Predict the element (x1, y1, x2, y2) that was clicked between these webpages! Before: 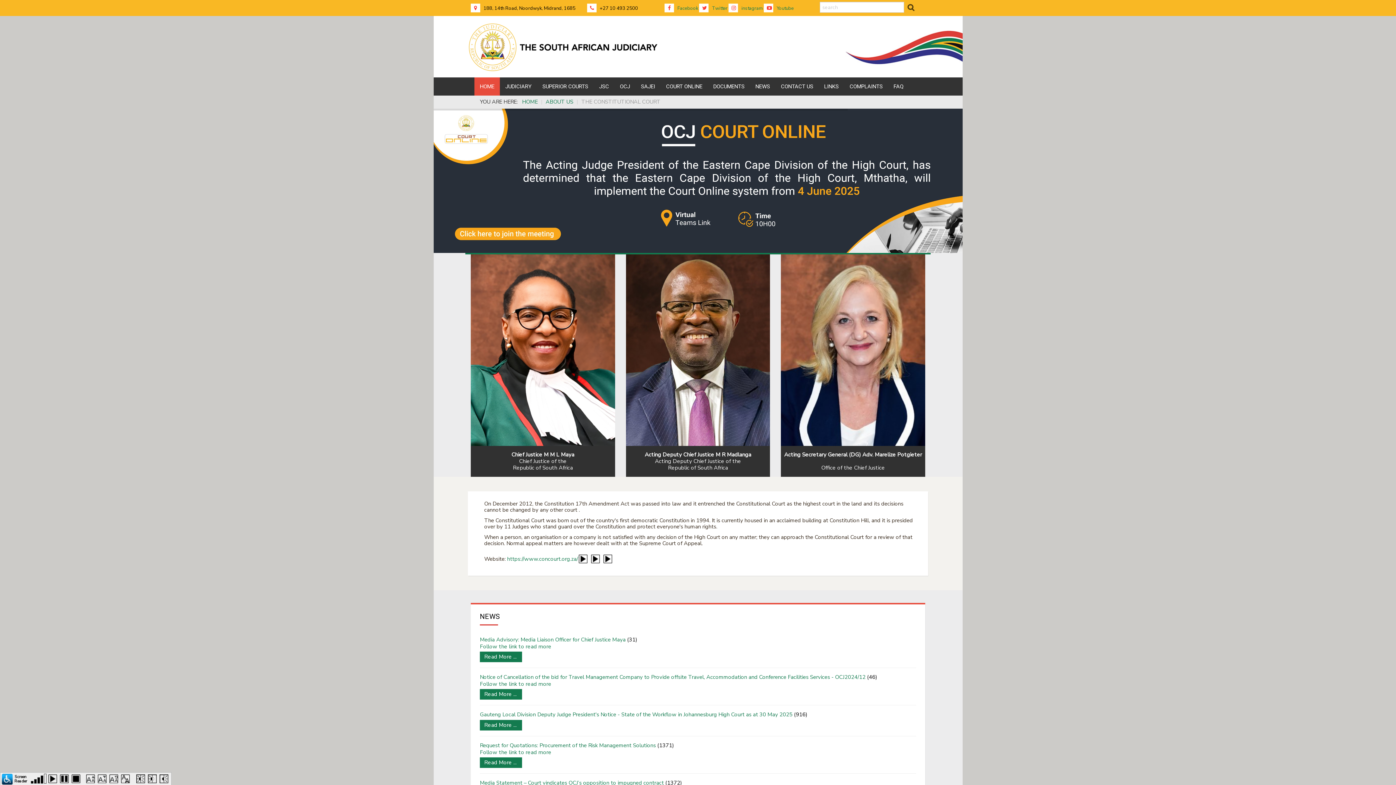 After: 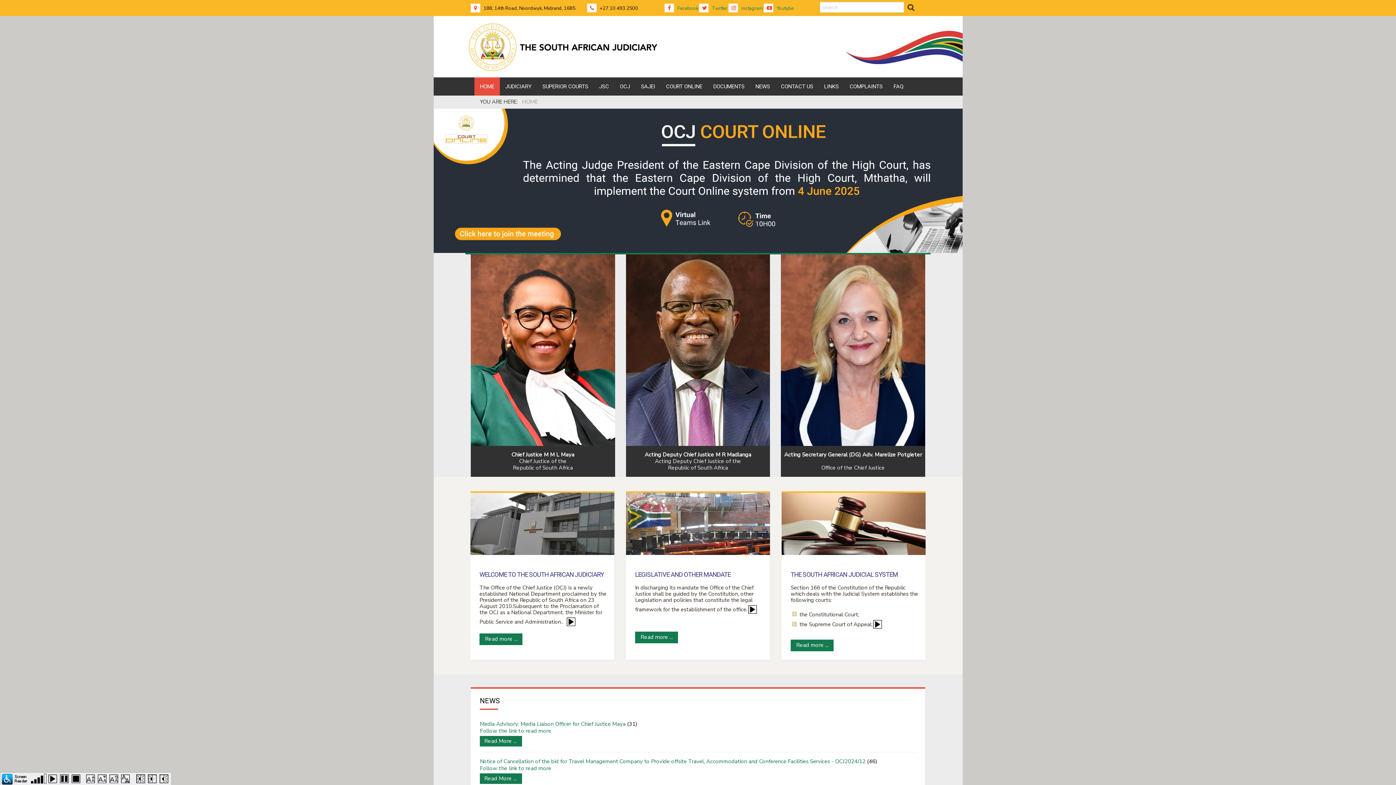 Action: label: HOME bbox: (474, 77, 500, 95)